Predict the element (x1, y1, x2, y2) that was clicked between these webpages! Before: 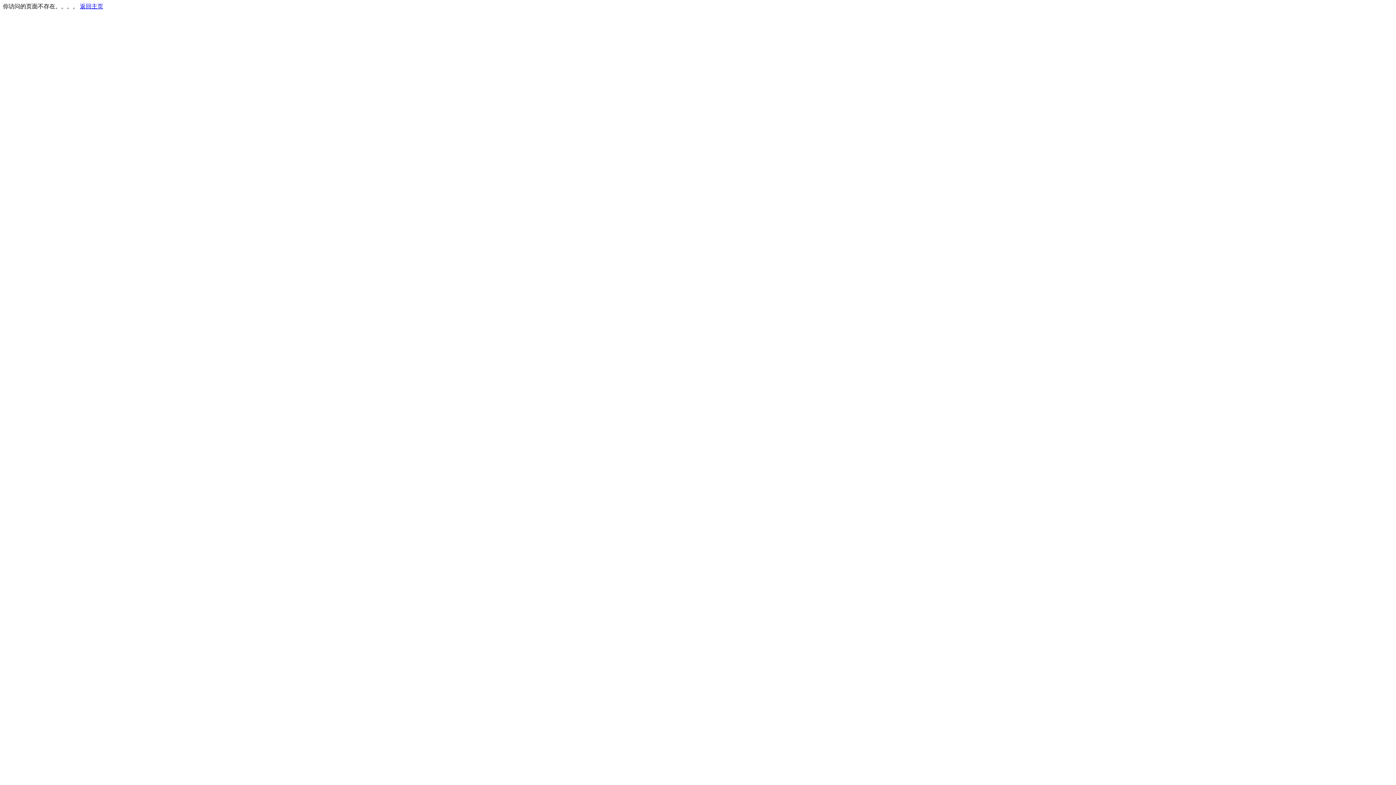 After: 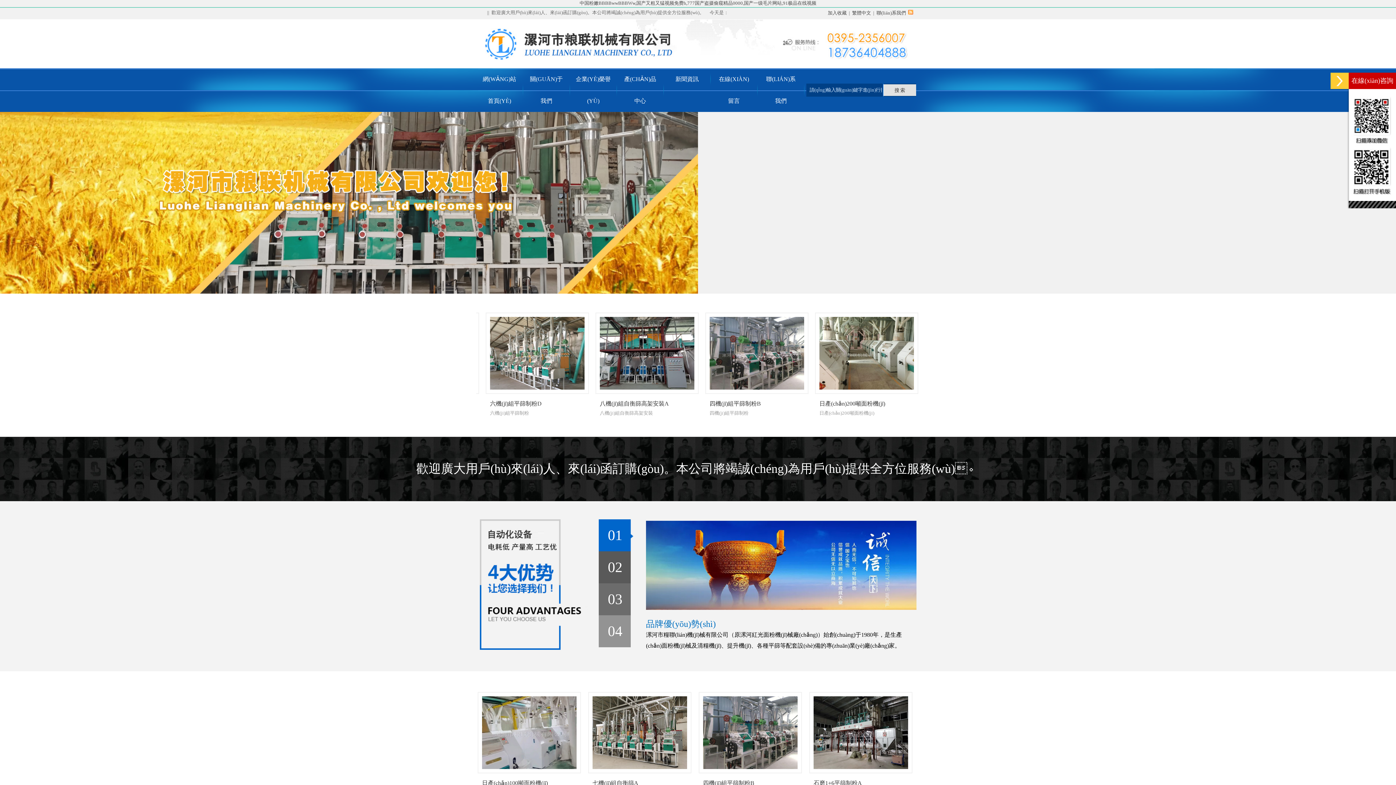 Action: label: 返回主页 bbox: (80, 3, 103, 9)